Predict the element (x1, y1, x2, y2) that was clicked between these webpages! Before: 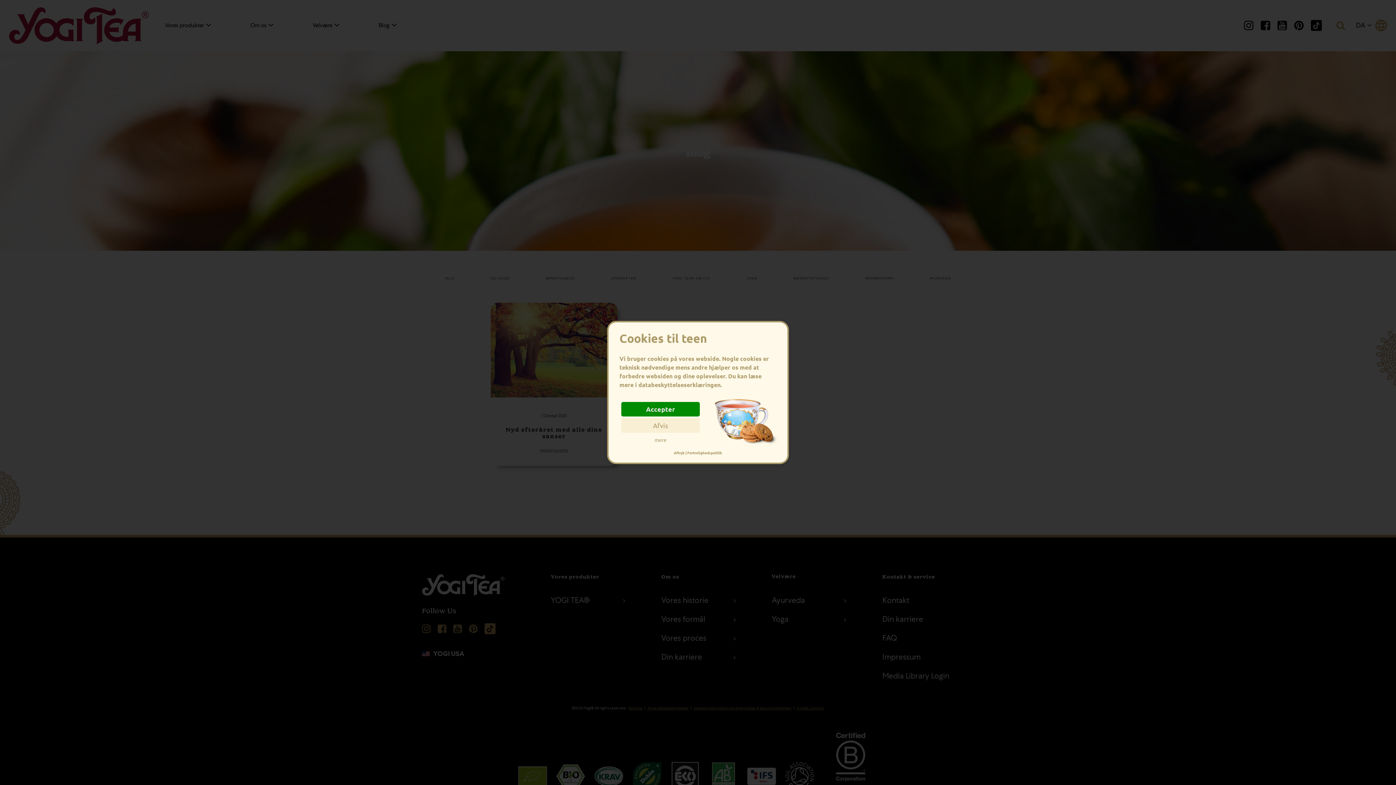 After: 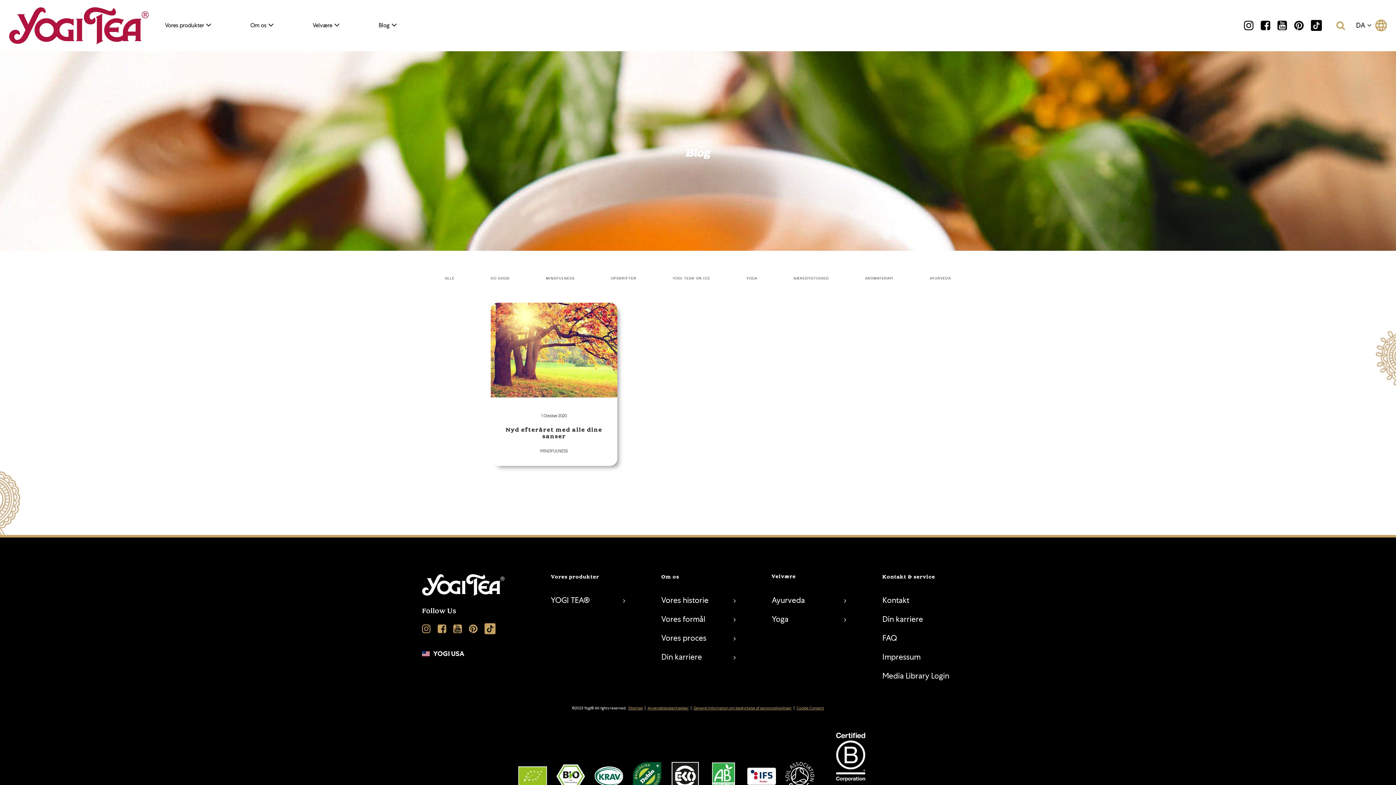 Action: bbox: (621, 418, 700, 433) label: Afvis